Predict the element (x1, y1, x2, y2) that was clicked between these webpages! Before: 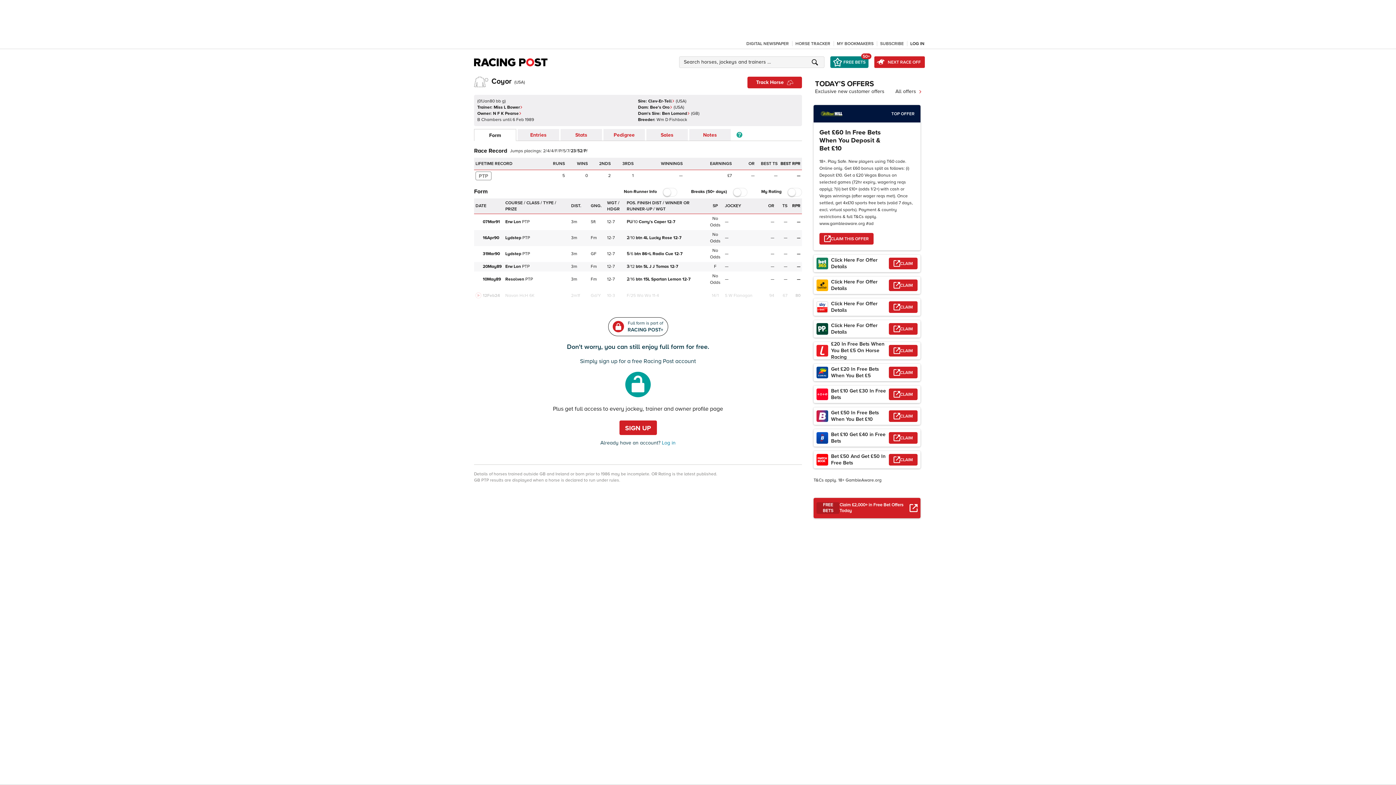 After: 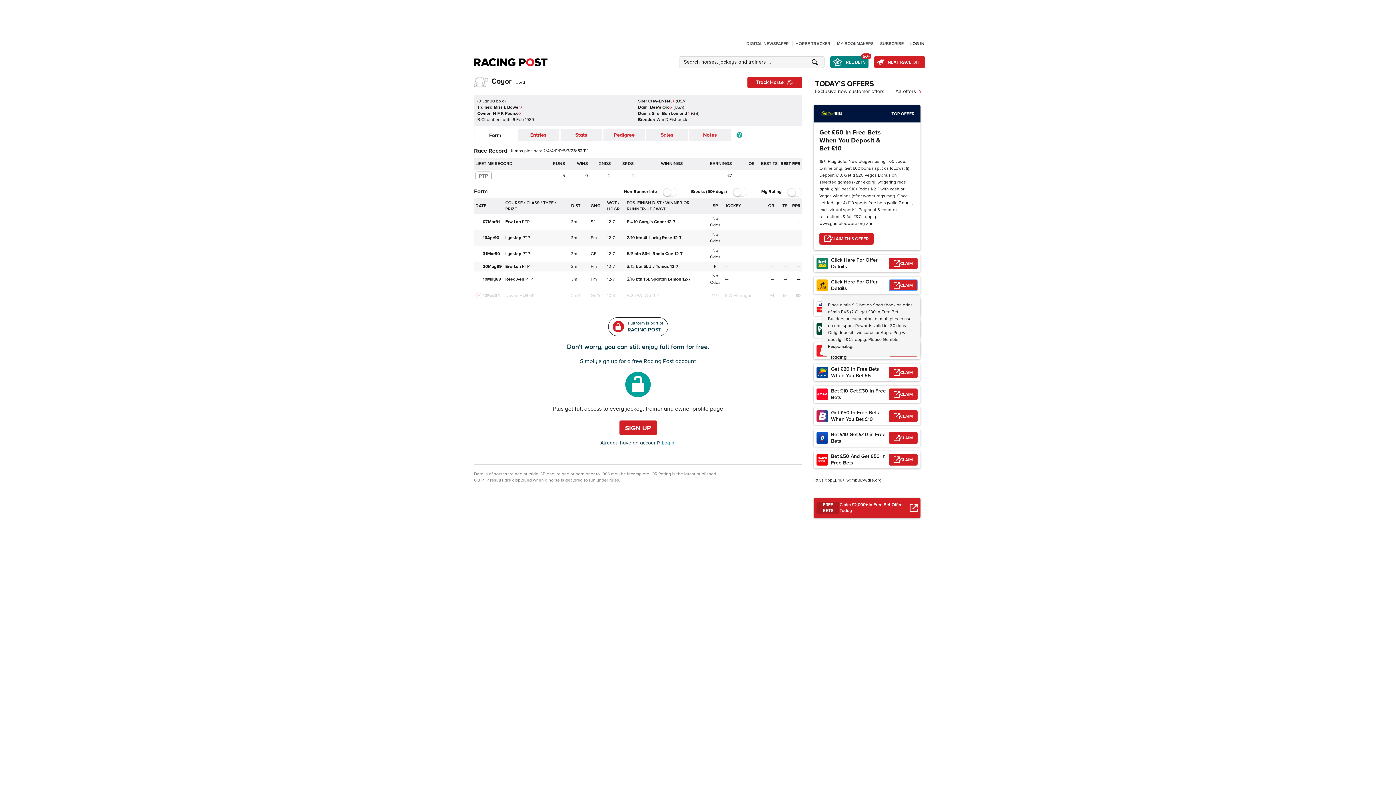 Action: bbox: (889, 279, 917, 291) label: CLAIM